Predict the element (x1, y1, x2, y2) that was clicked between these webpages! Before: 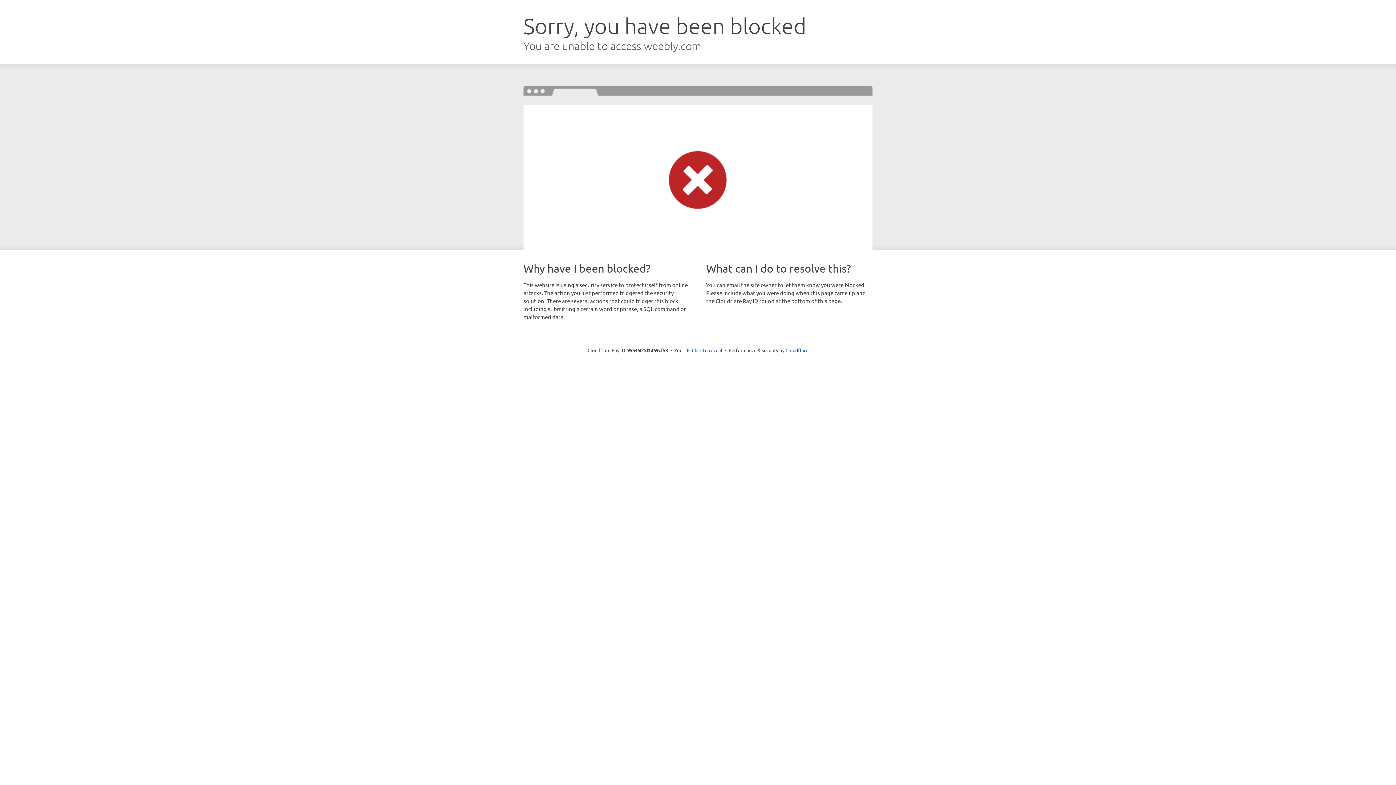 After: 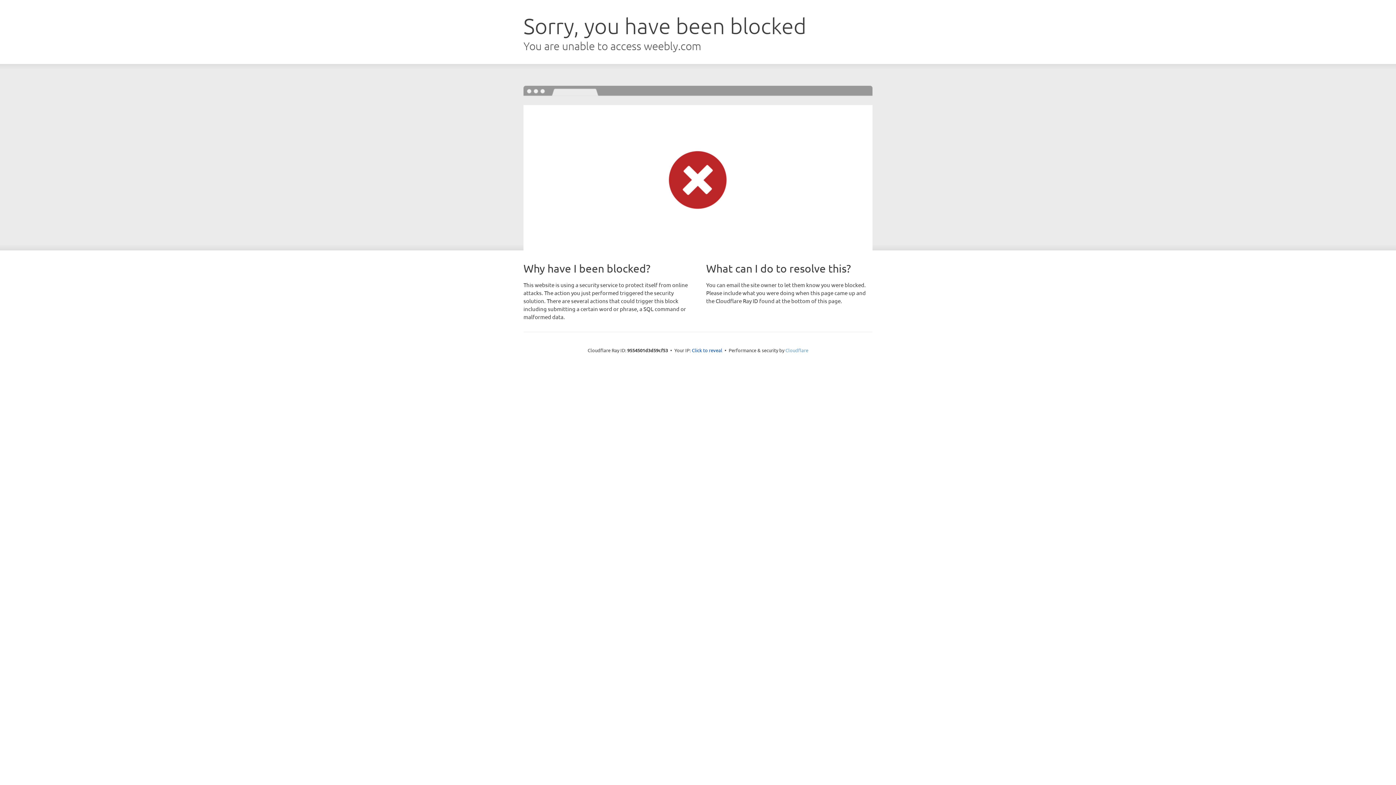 Action: label: Cloudflare bbox: (785, 347, 808, 353)